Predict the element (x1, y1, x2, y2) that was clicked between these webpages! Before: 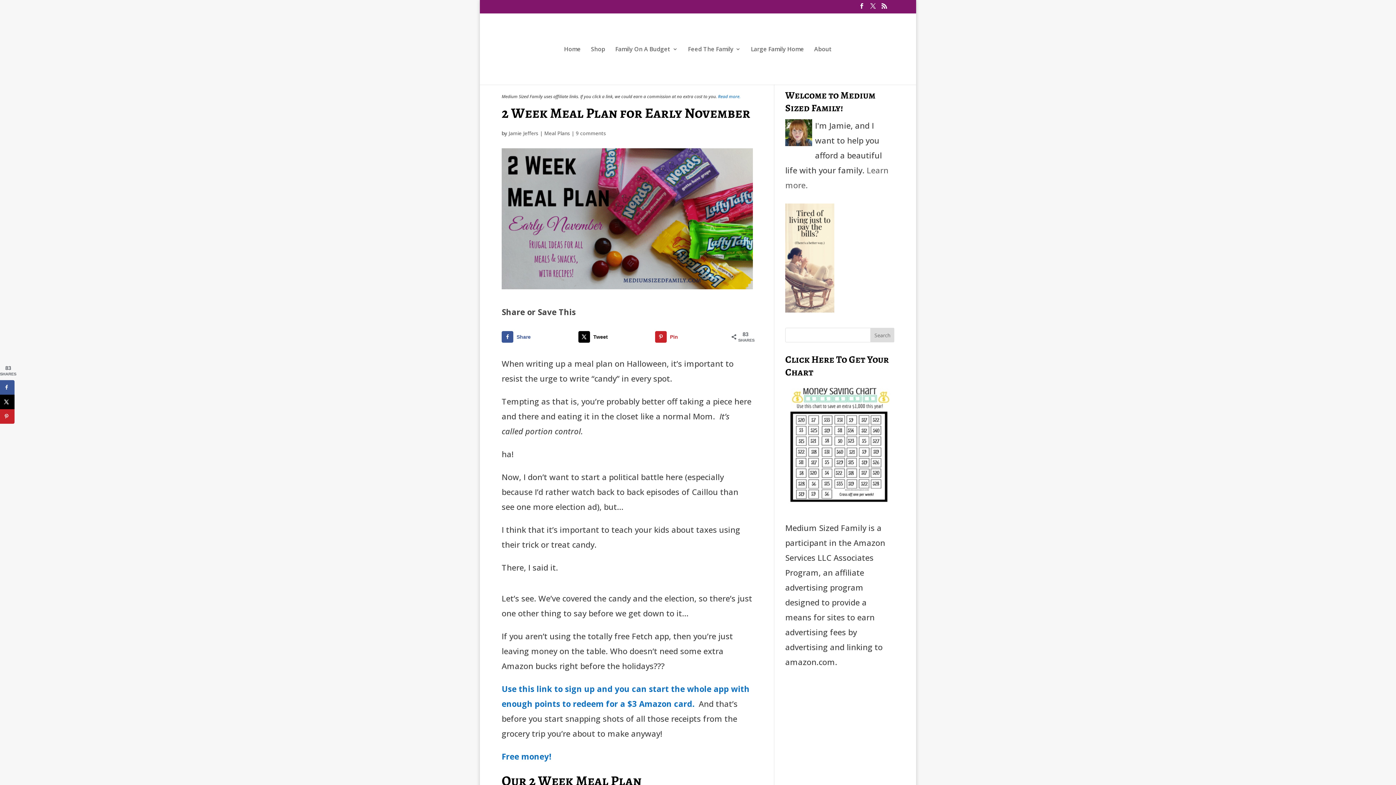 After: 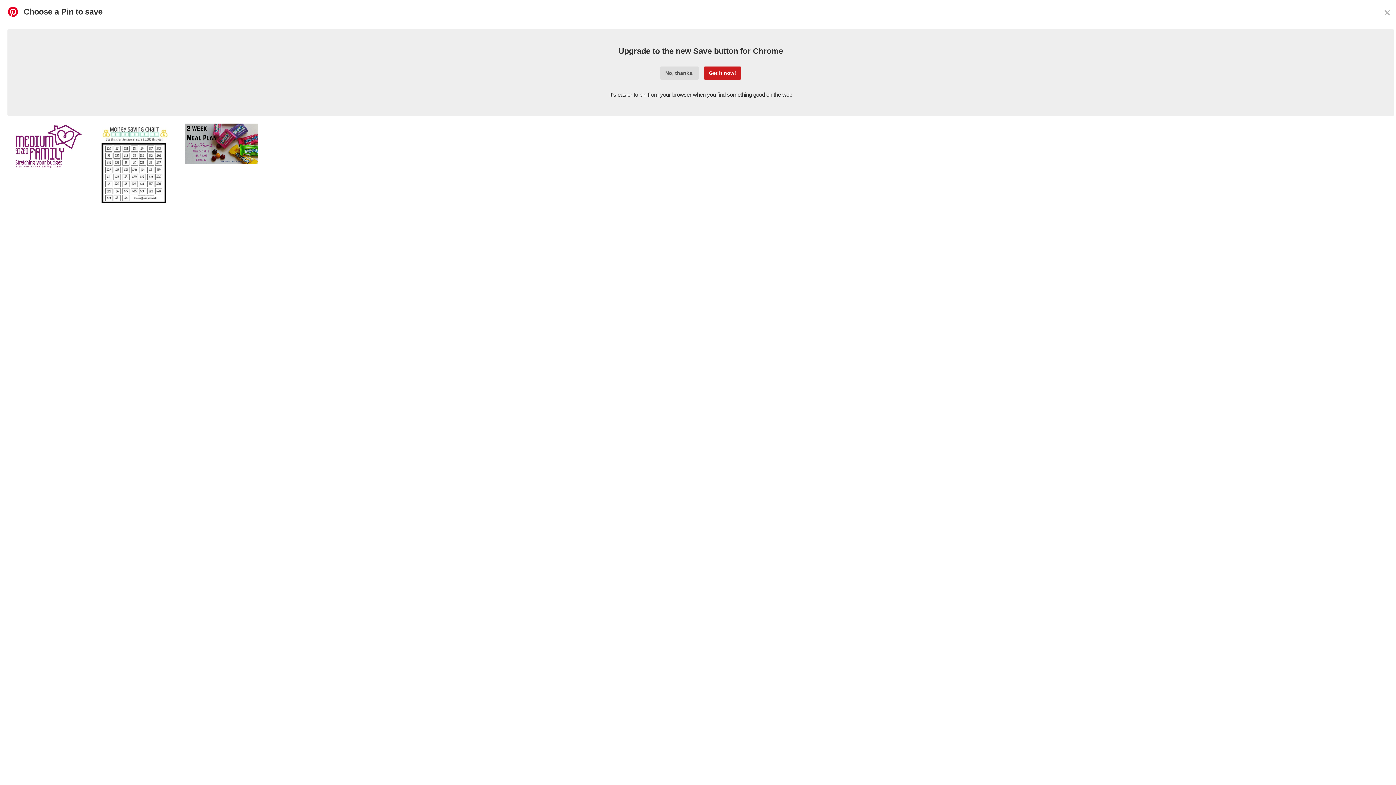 Action: bbox: (0, 409, 14, 424) label: Save to Pinterest